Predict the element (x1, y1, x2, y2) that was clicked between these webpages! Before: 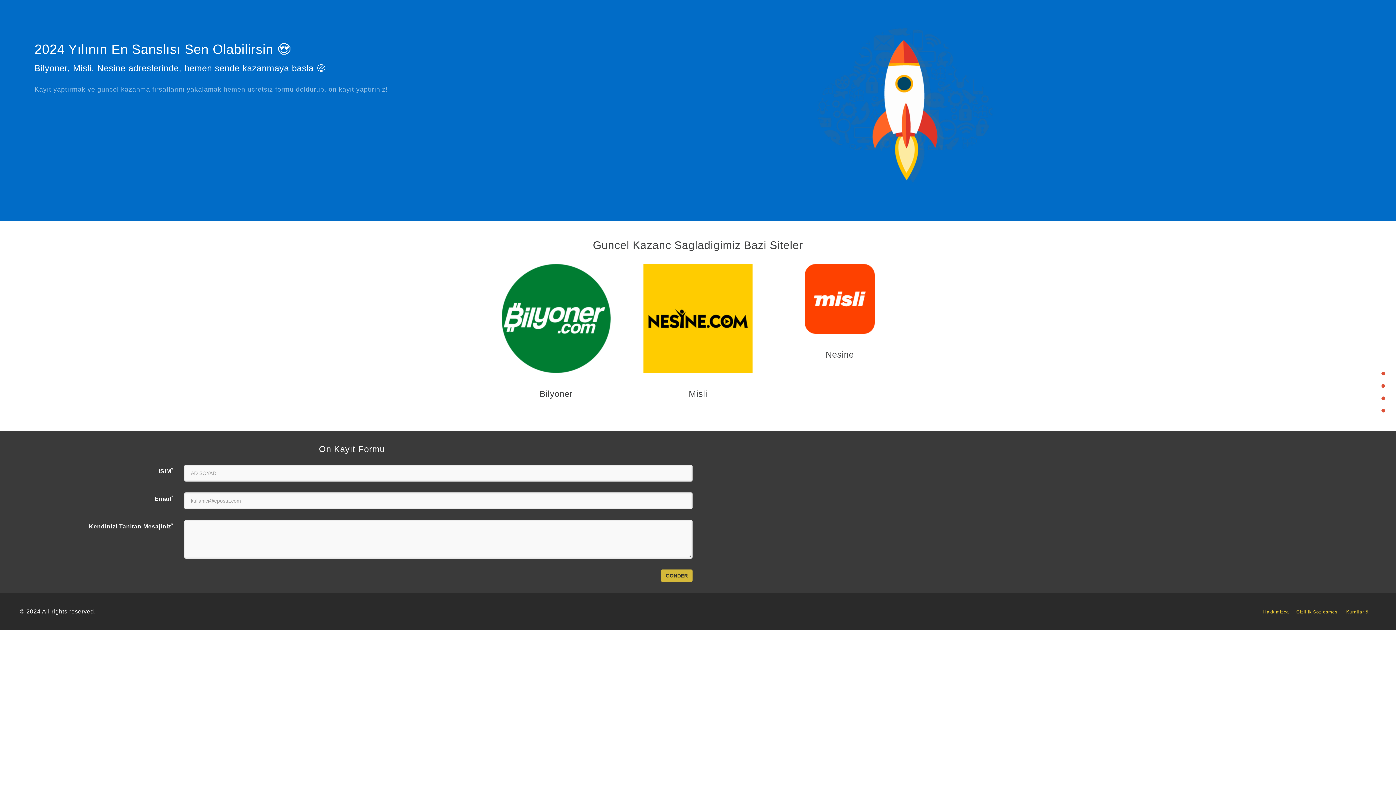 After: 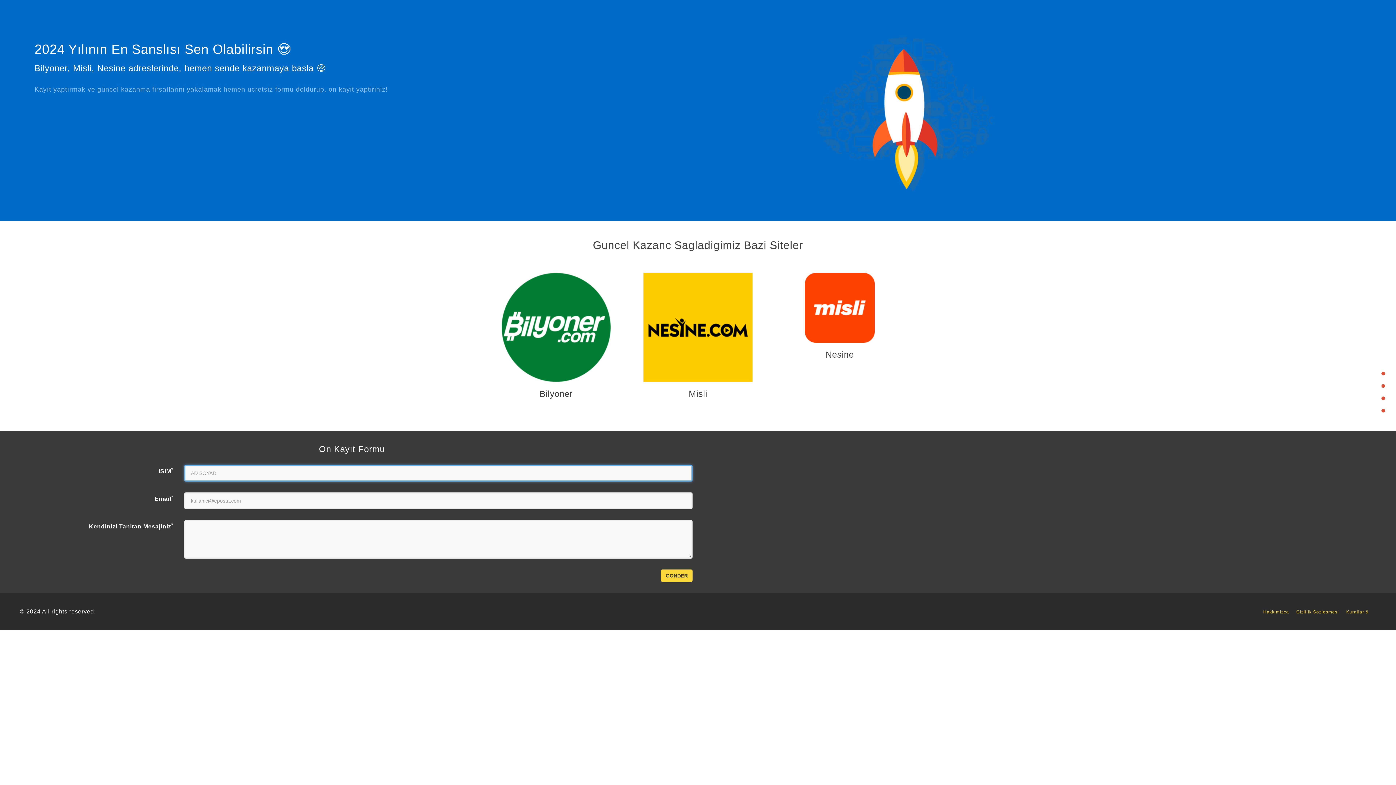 Action: label: GONDER bbox: (661, 569, 692, 582)